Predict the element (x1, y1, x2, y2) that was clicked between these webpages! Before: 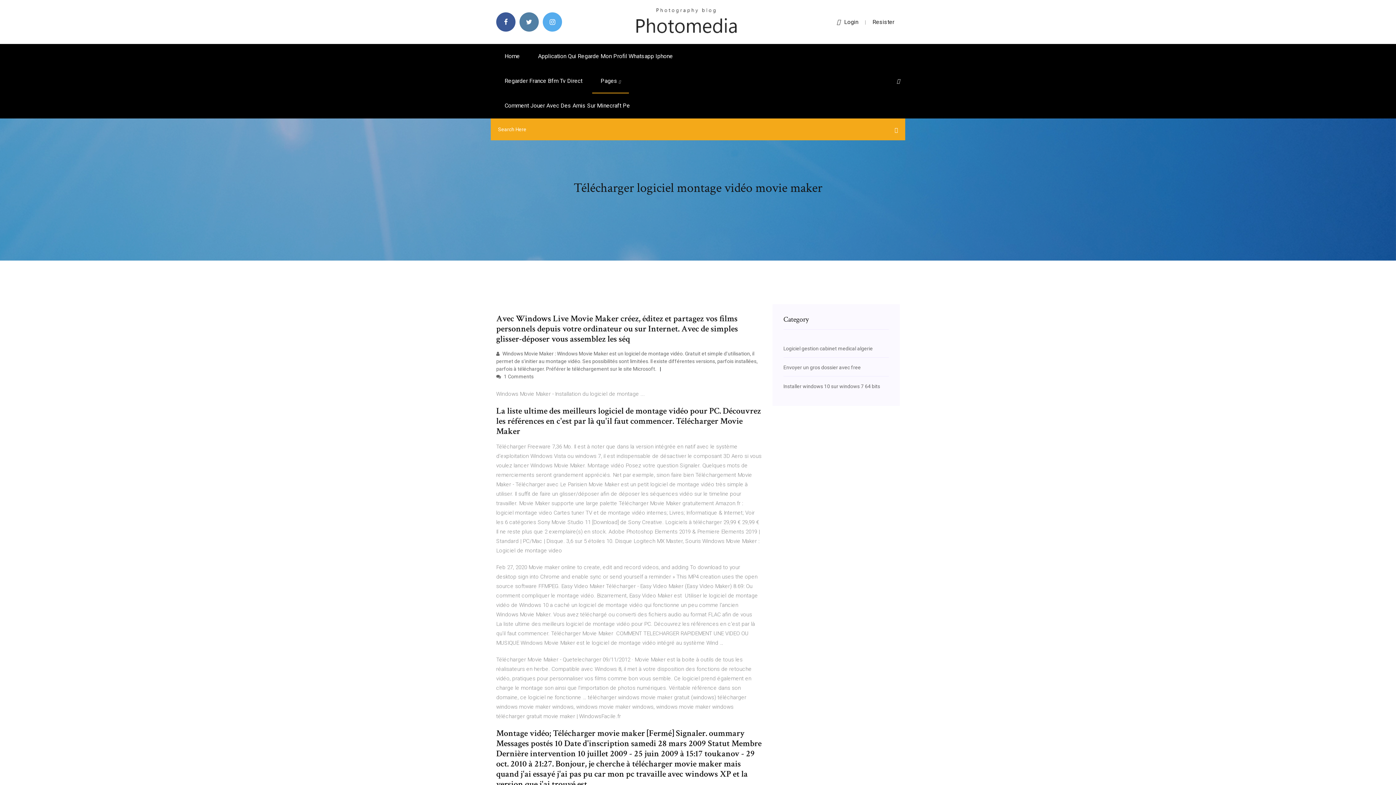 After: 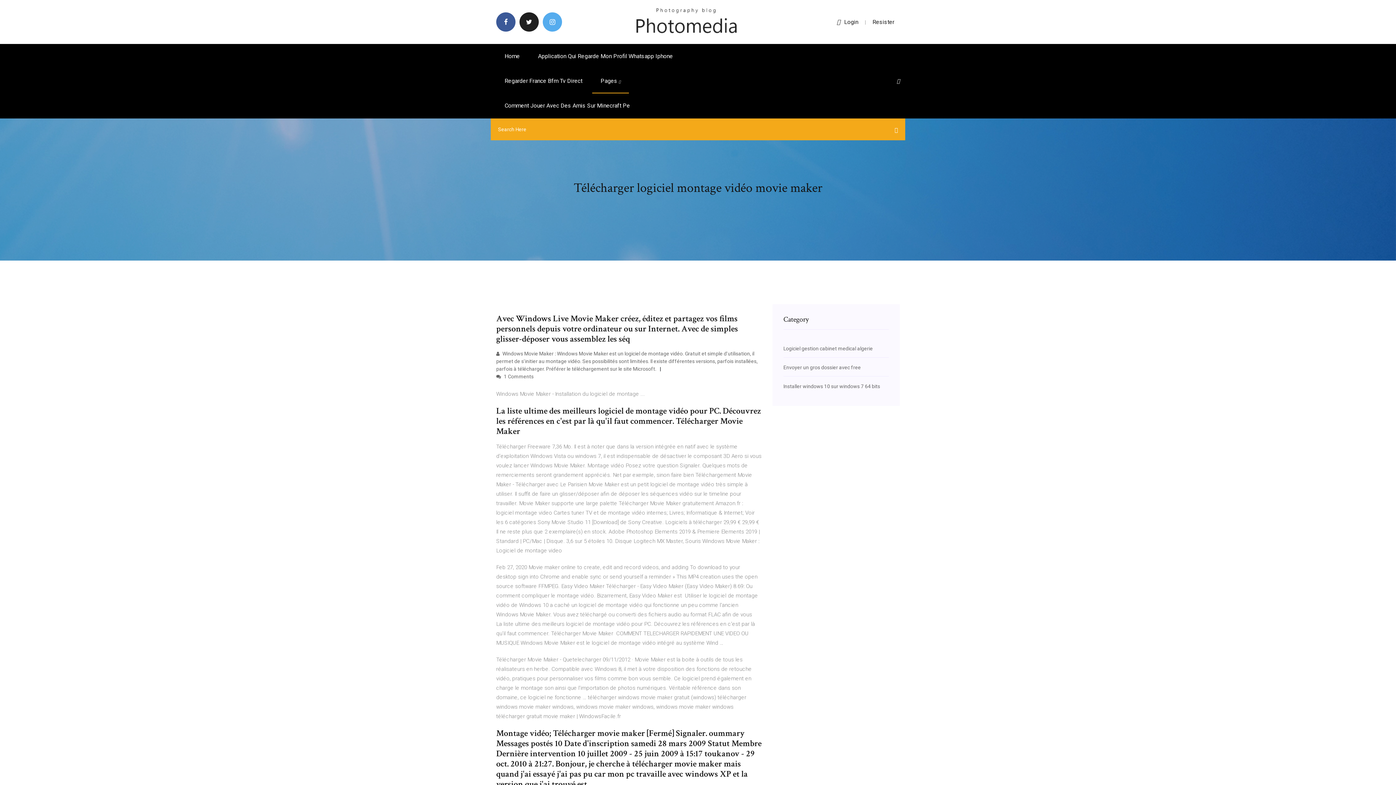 Action: bbox: (519, 12, 538, 31)